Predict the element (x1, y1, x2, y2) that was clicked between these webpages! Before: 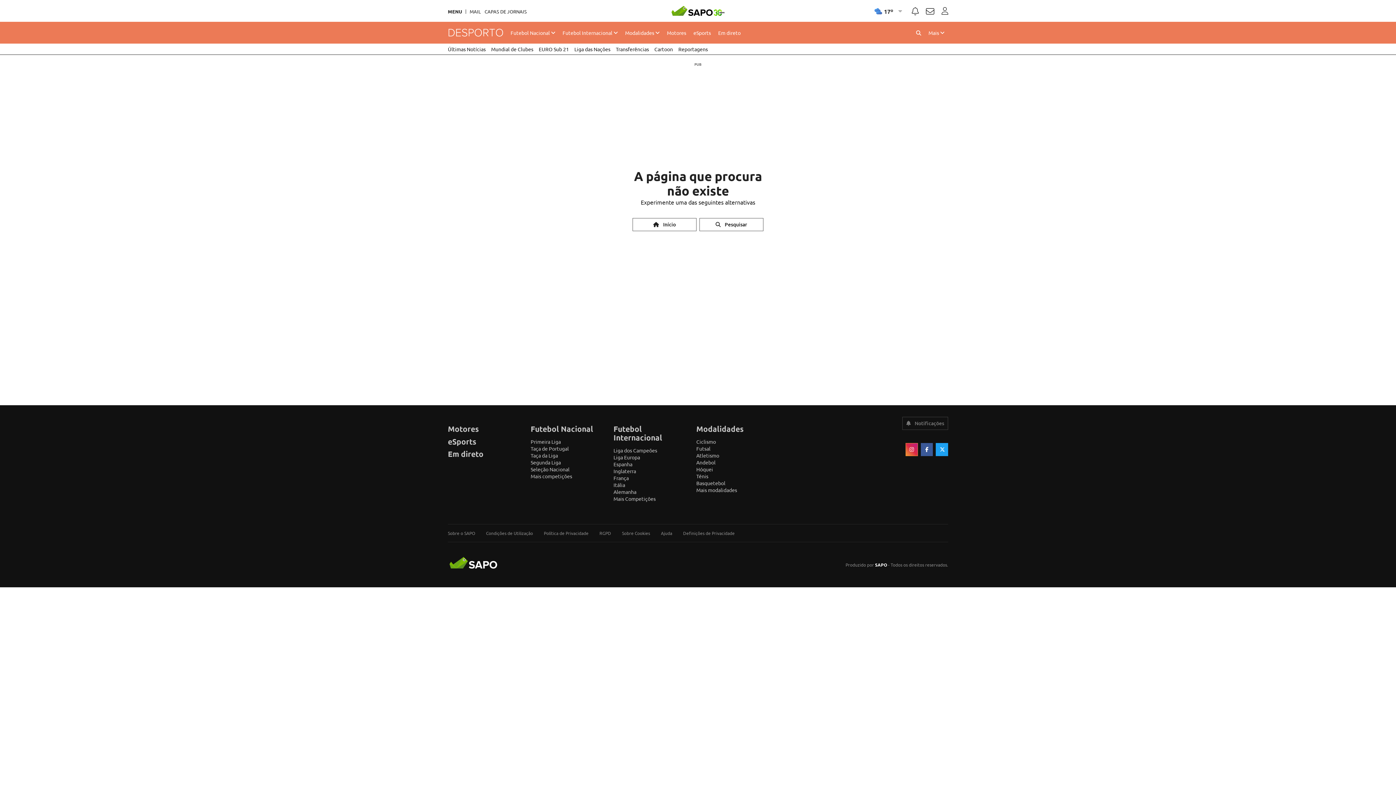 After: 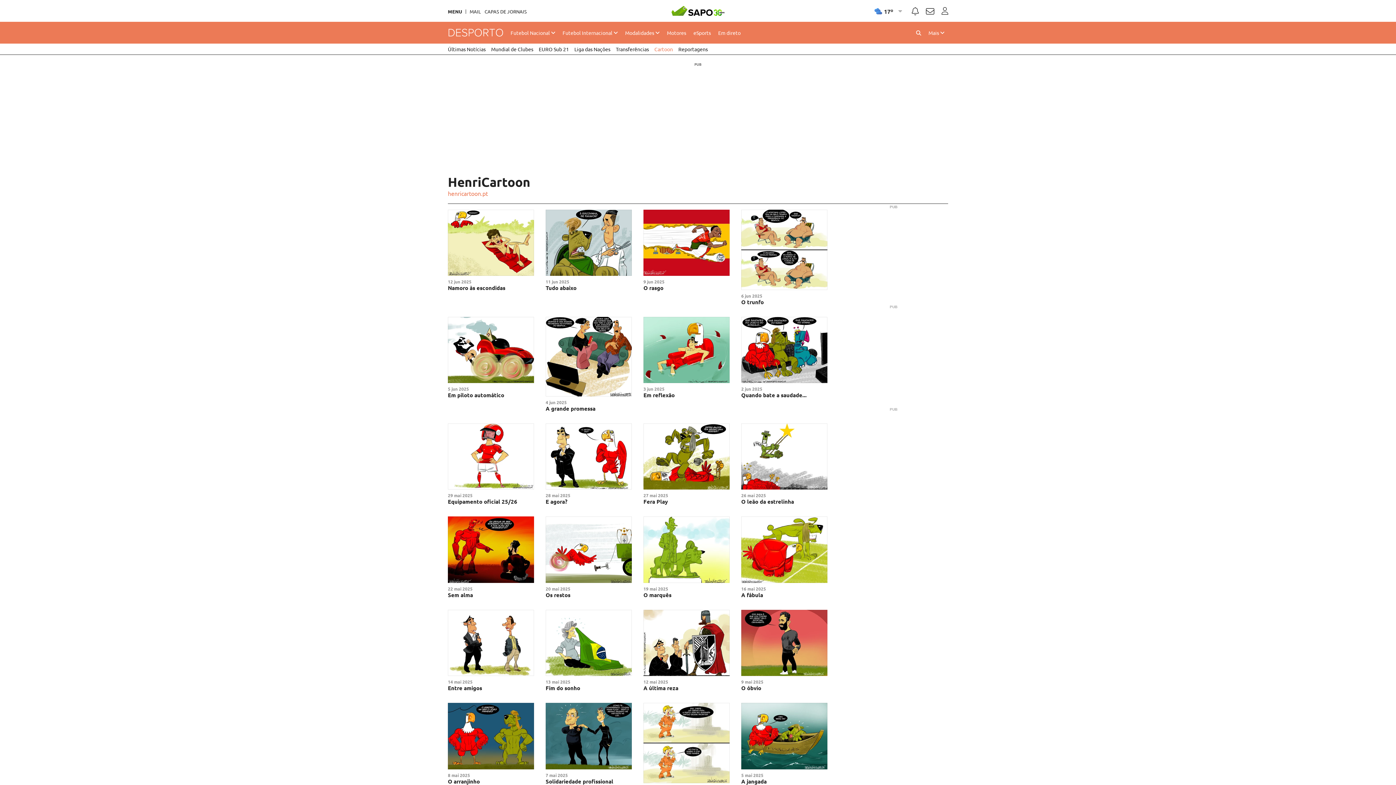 Action: bbox: (654, 43, 673, 54) label: Cartoon